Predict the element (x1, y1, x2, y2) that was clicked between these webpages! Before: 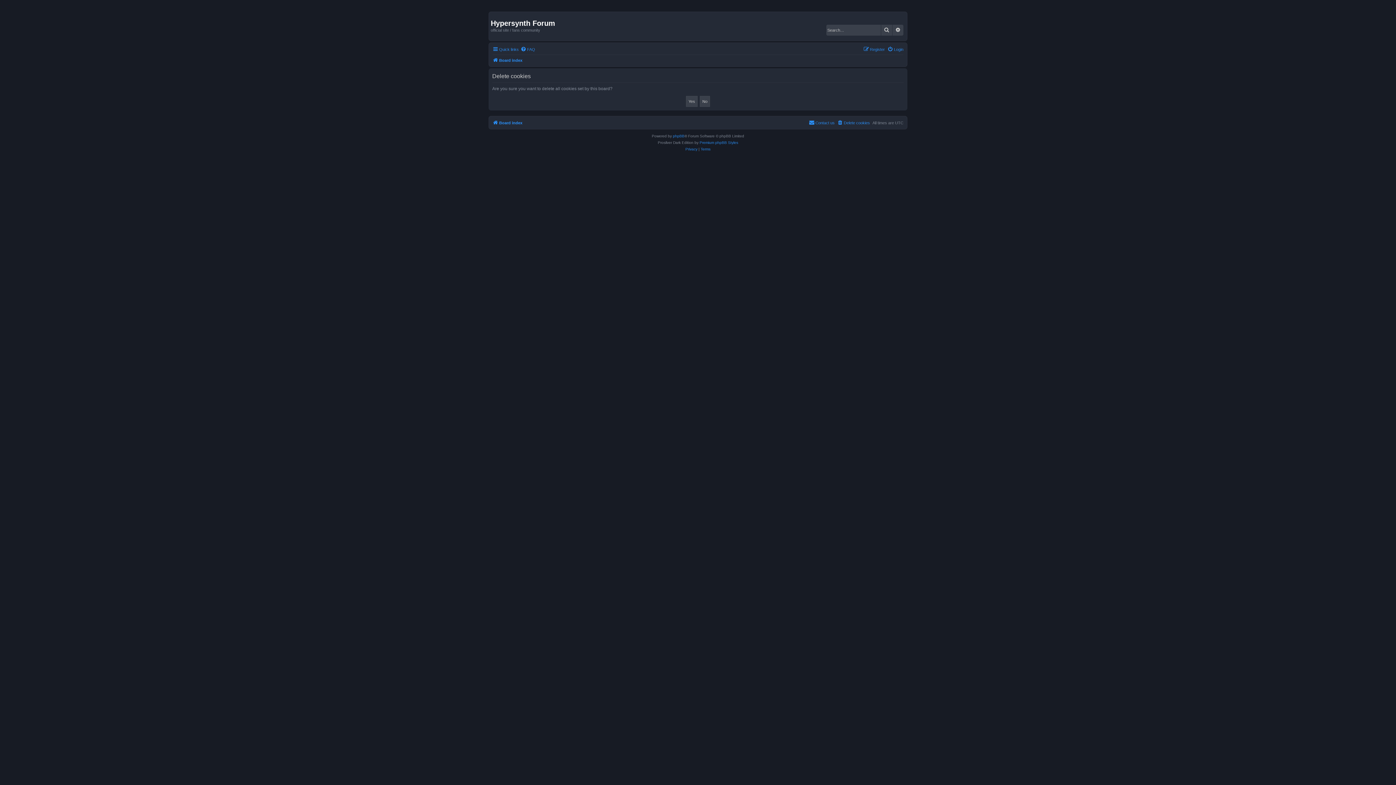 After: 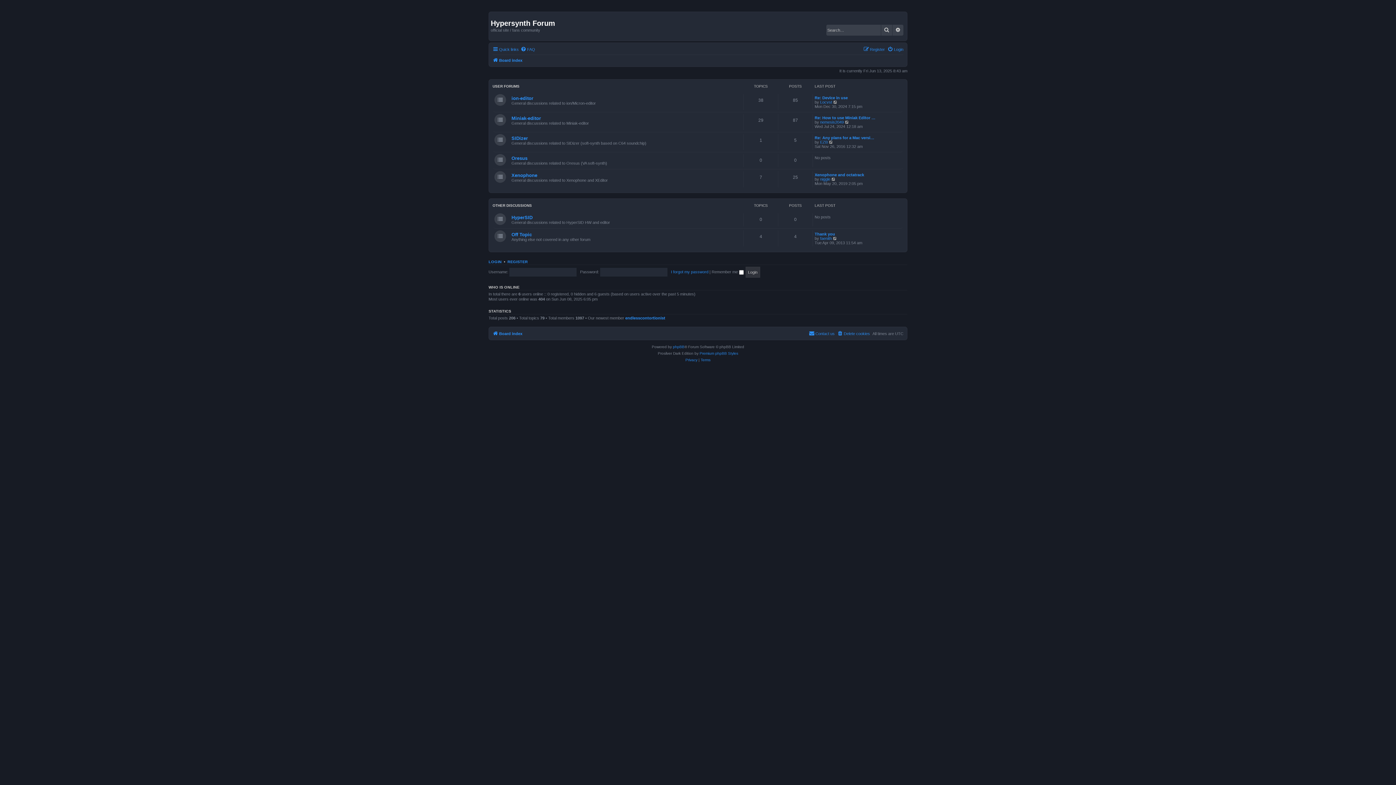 Action: bbox: (492, 118, 522, 127) label: Board index